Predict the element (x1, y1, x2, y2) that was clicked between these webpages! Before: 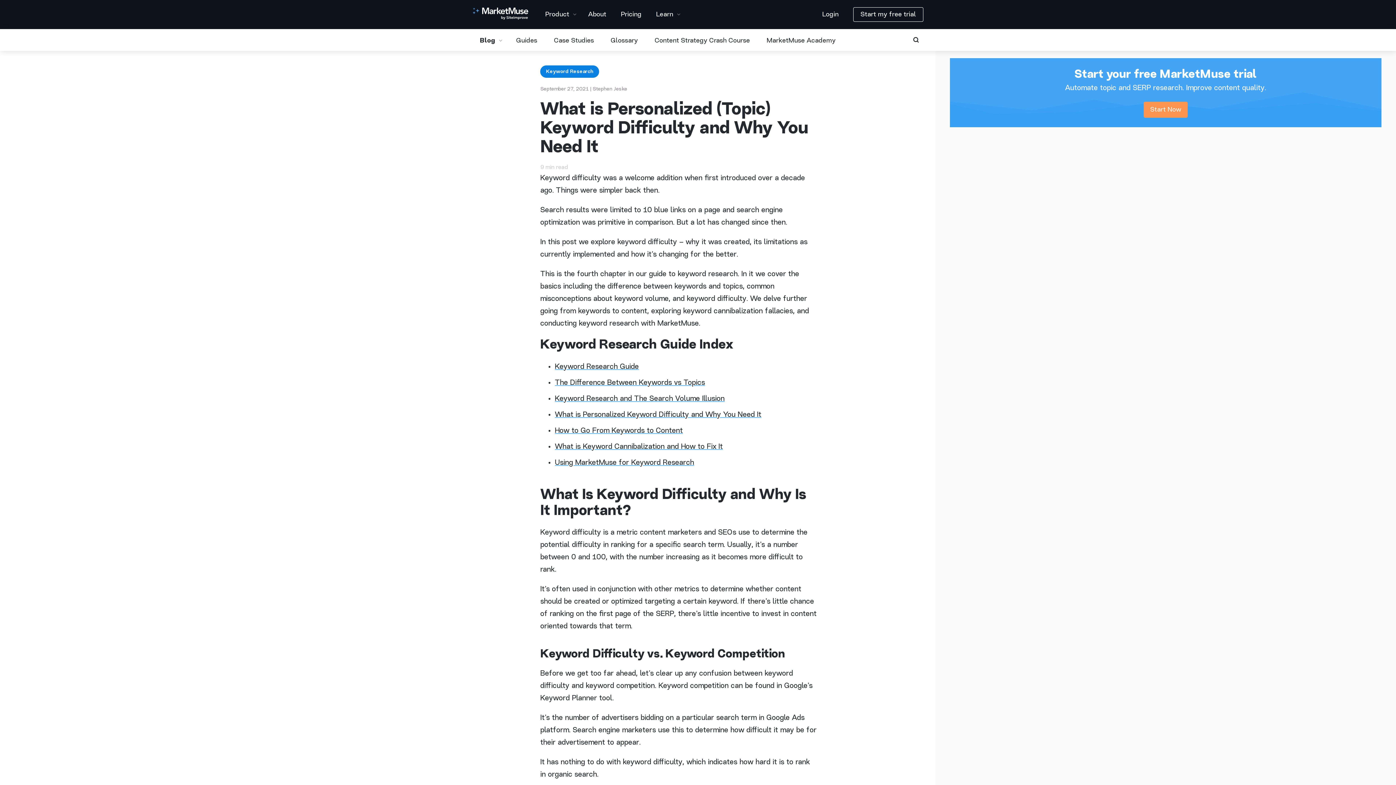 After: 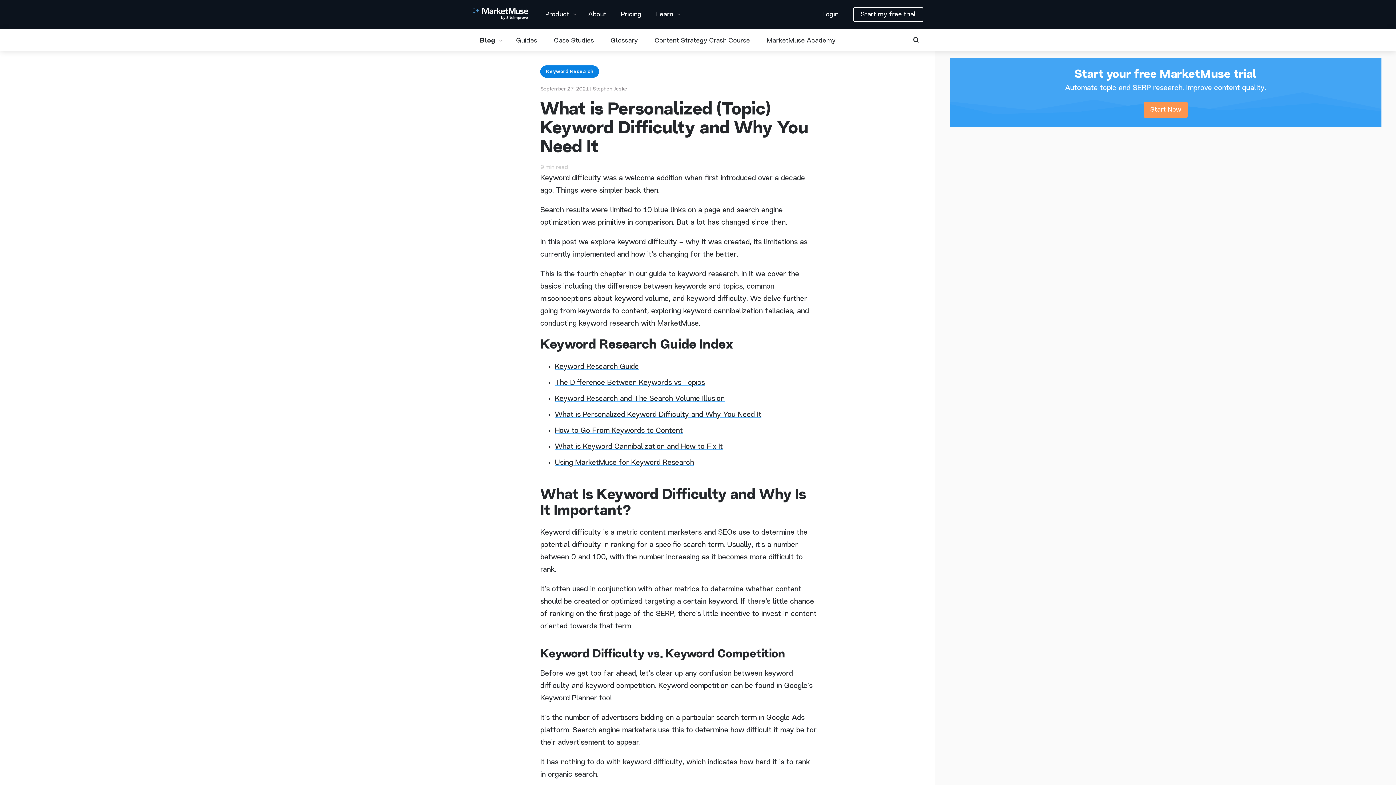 Action: label: Start my free trial bbox: (853, 7, 923, 21)